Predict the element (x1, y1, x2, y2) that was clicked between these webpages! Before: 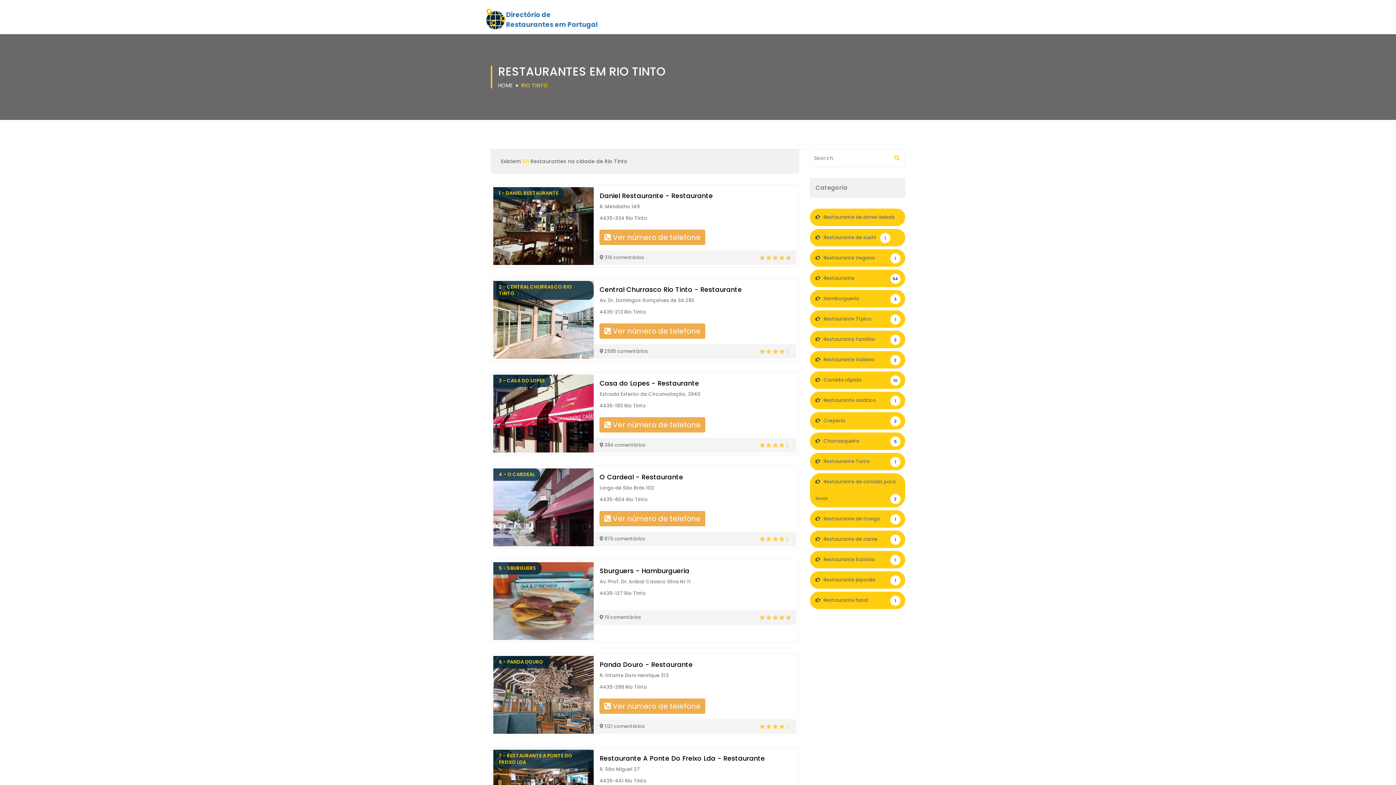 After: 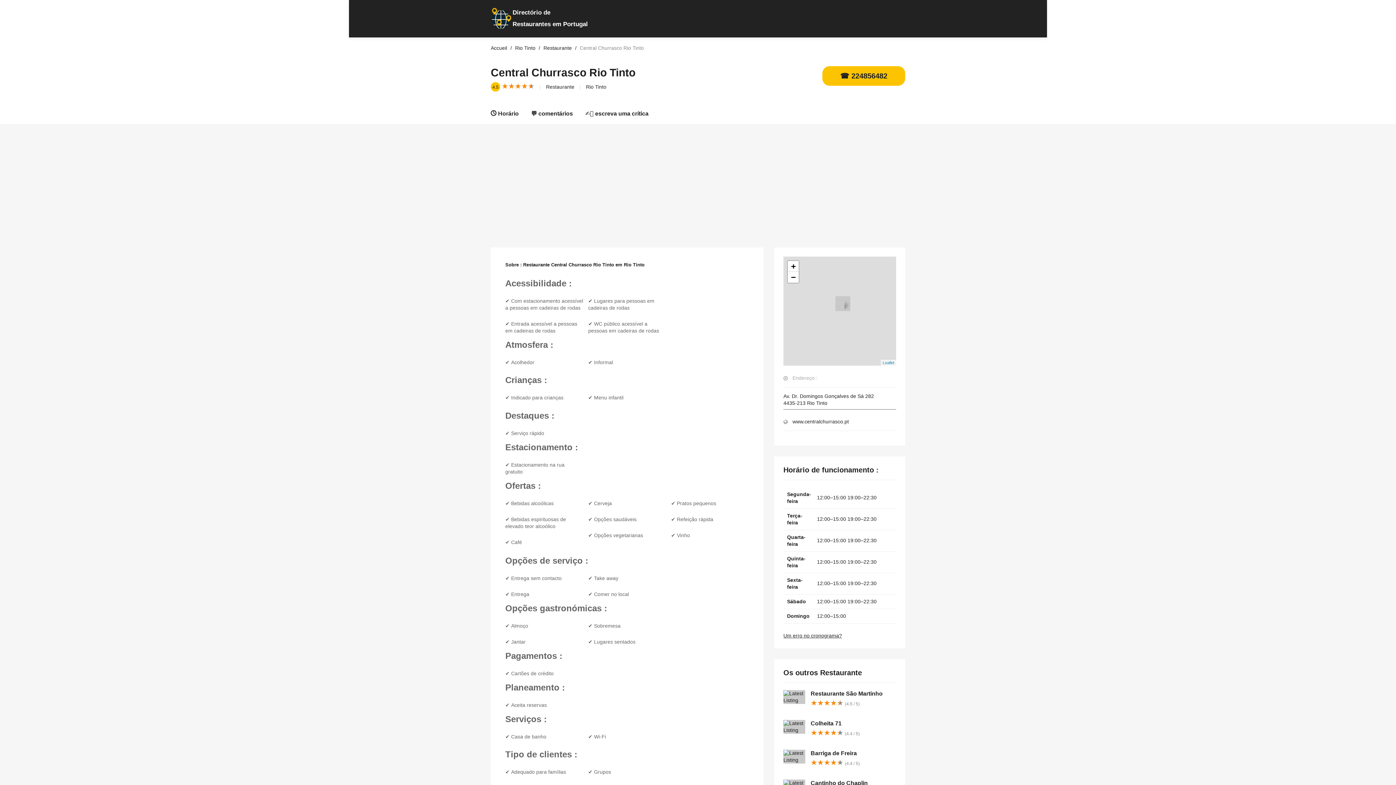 Action: label: Central Churrasco Rio Tinto - Restaurante bbox: (599, 286, 791, 293)